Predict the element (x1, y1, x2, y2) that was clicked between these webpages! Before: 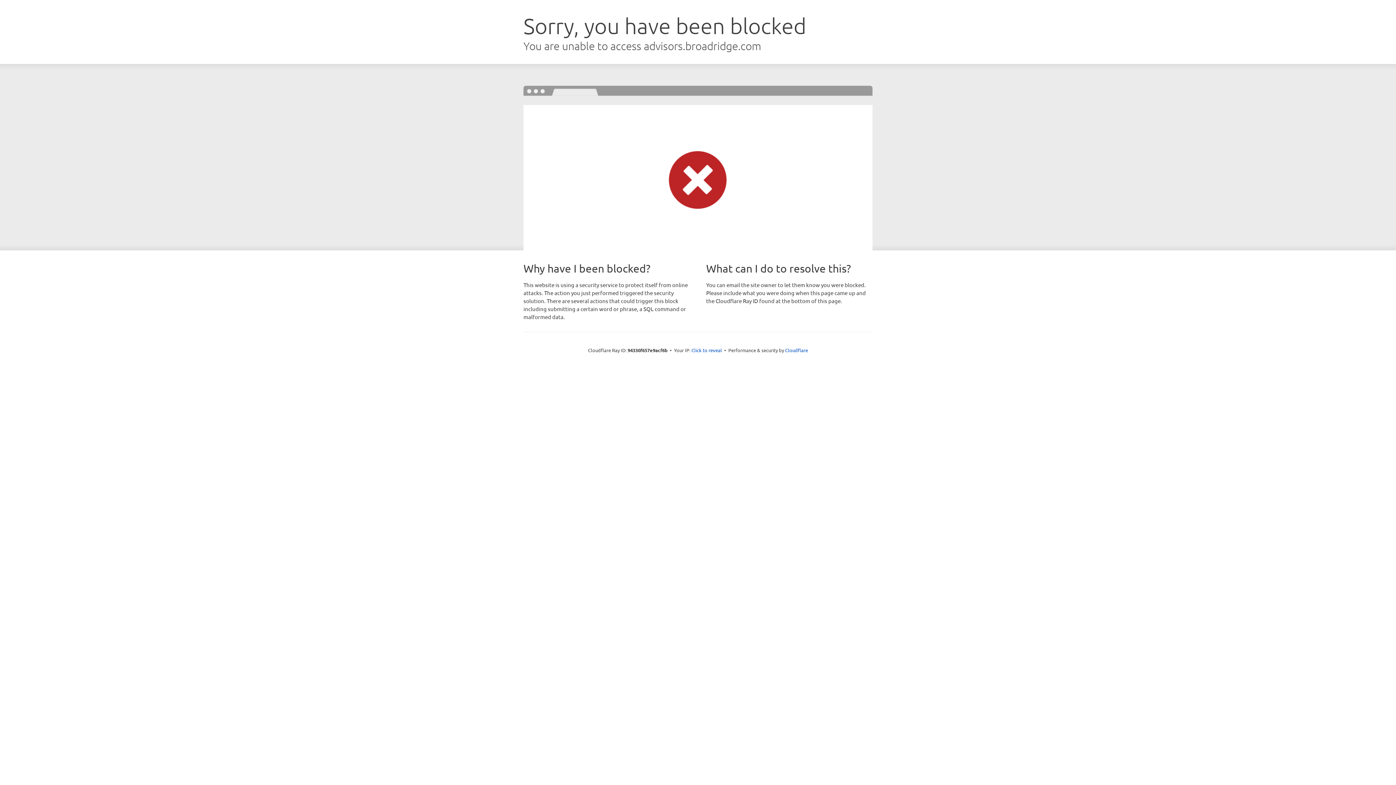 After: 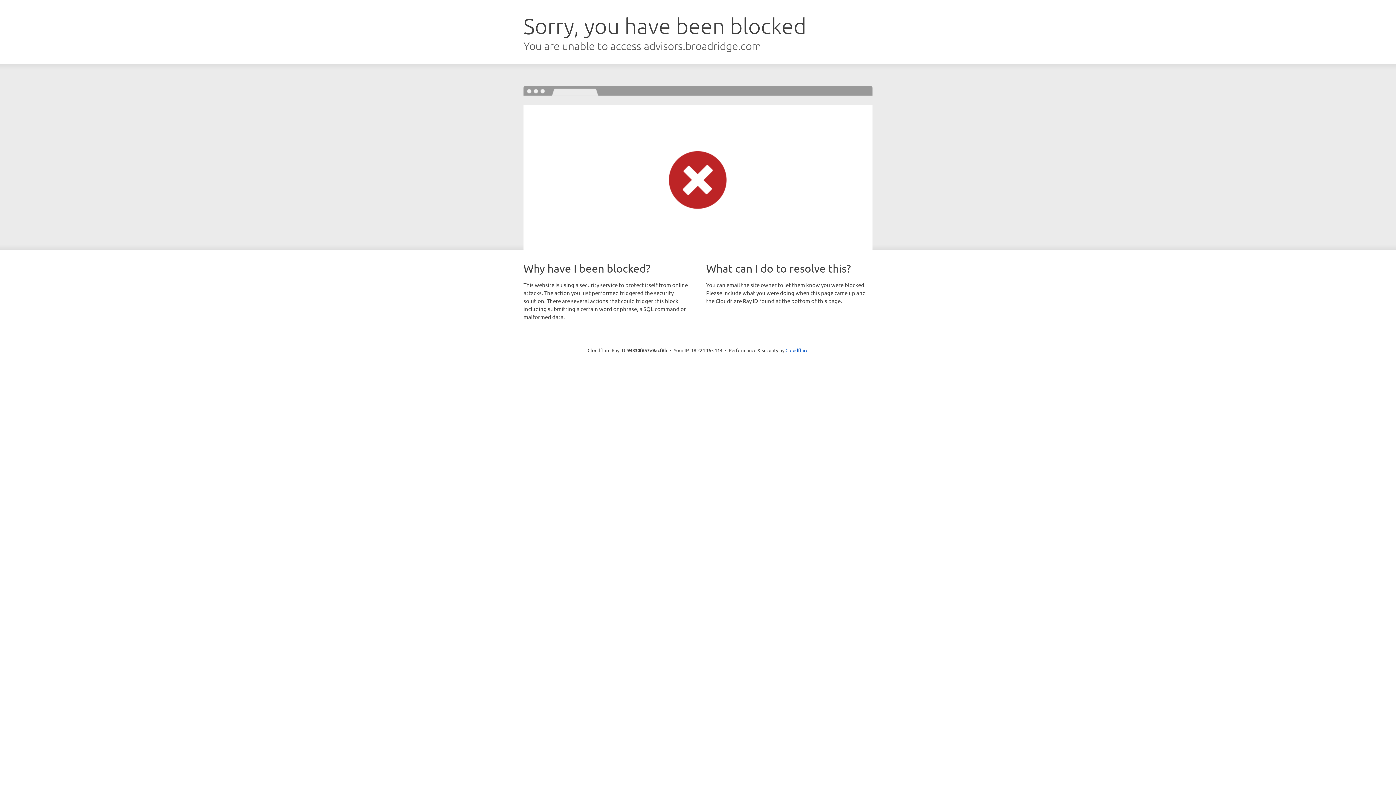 Action: label: Click to reveal bbox: (691, 346, 722, 353)